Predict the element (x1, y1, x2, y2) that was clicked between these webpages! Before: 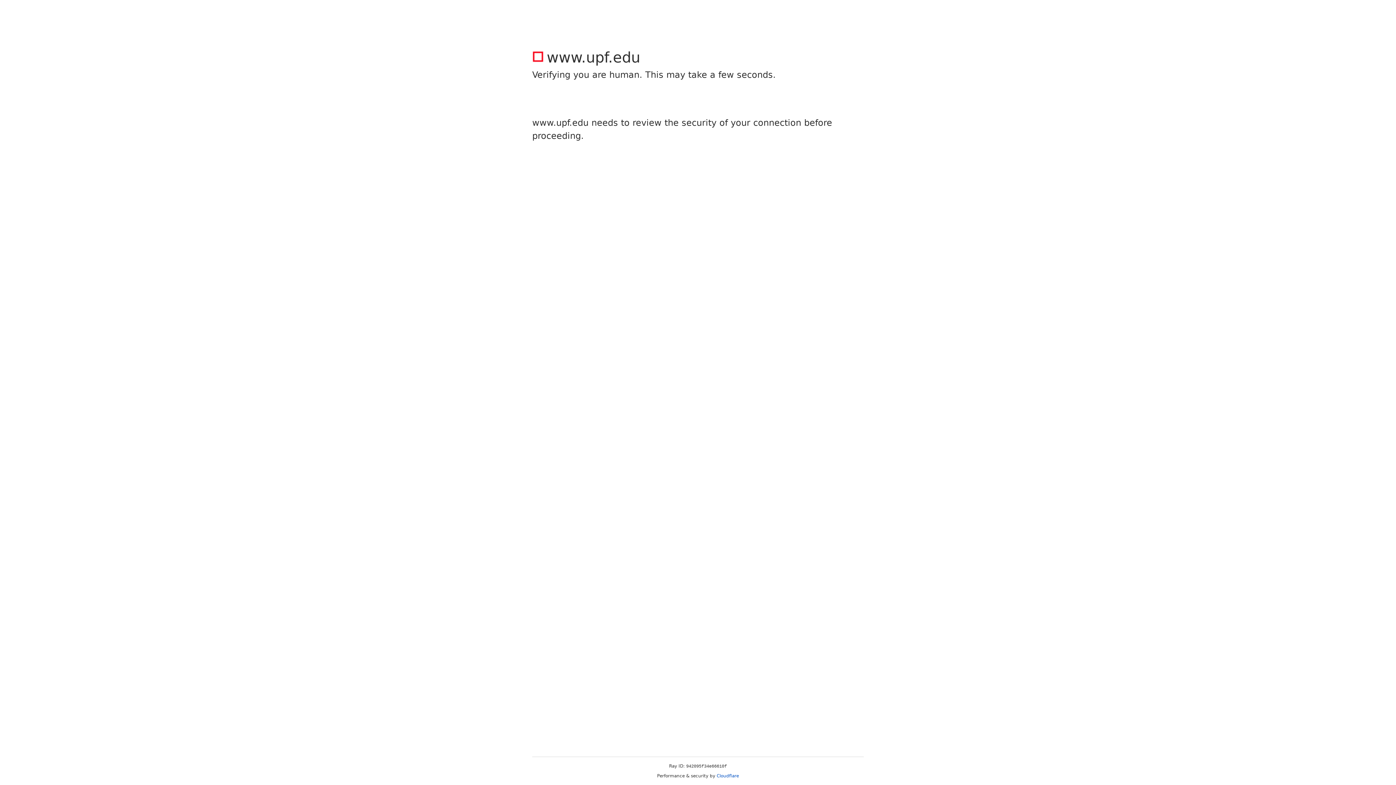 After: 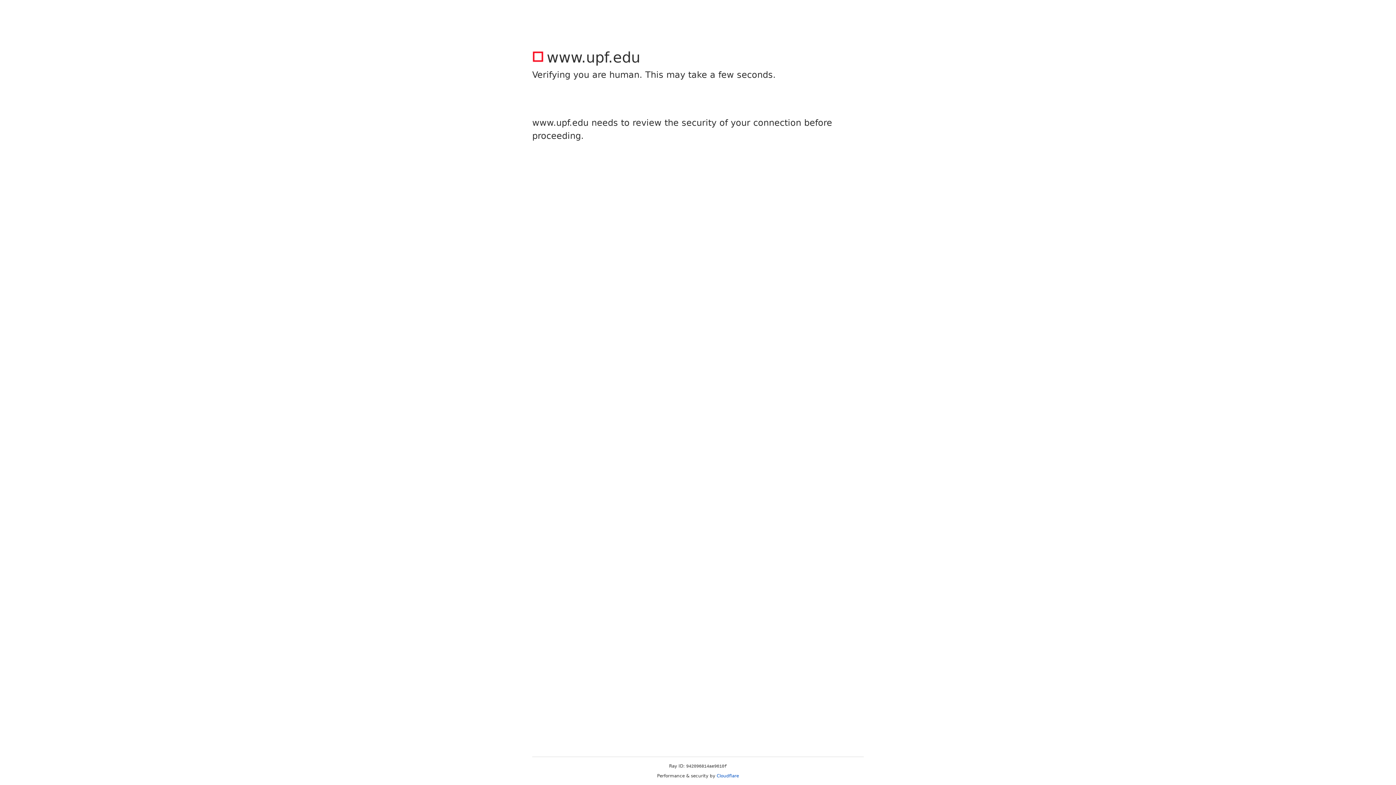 Action: label: Cloudflare bbox: (716, 773, 739, 778)